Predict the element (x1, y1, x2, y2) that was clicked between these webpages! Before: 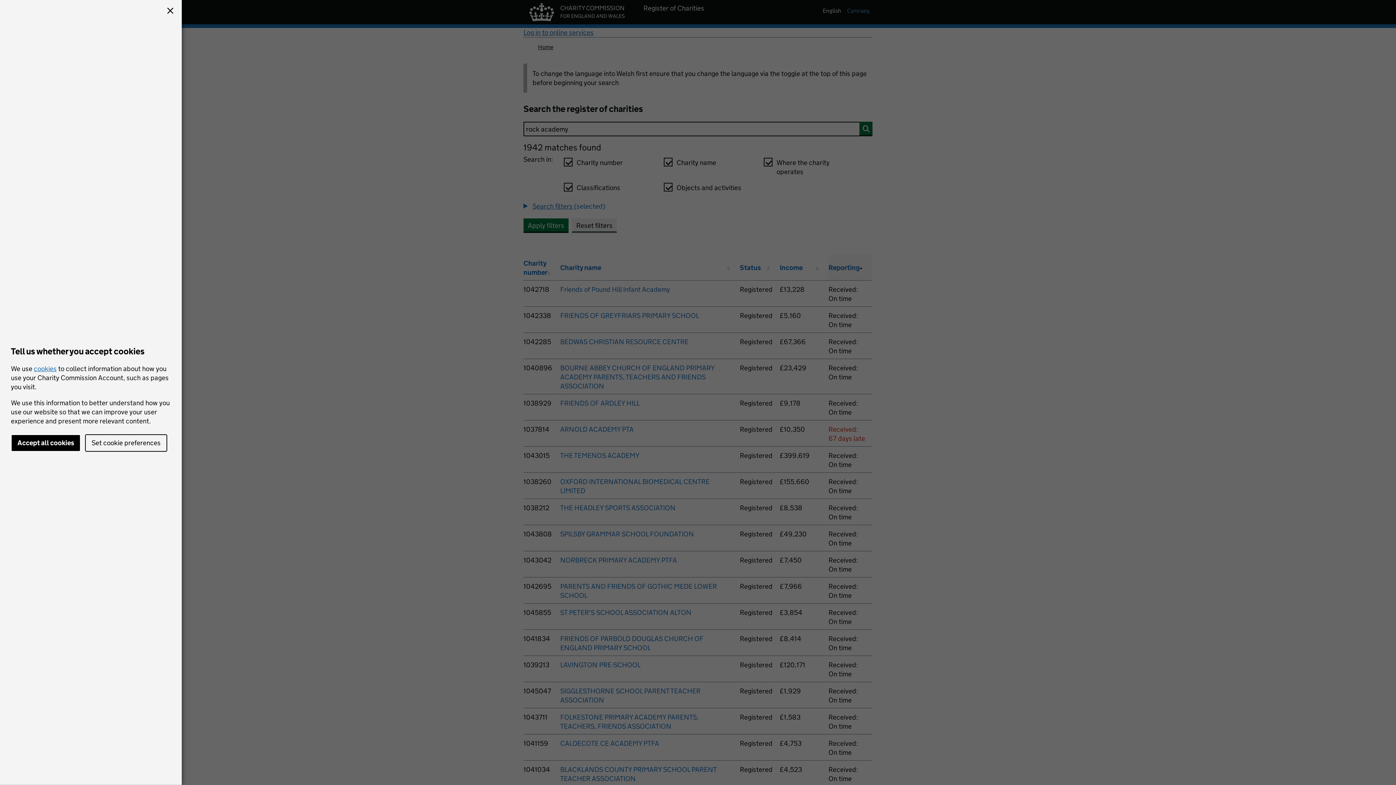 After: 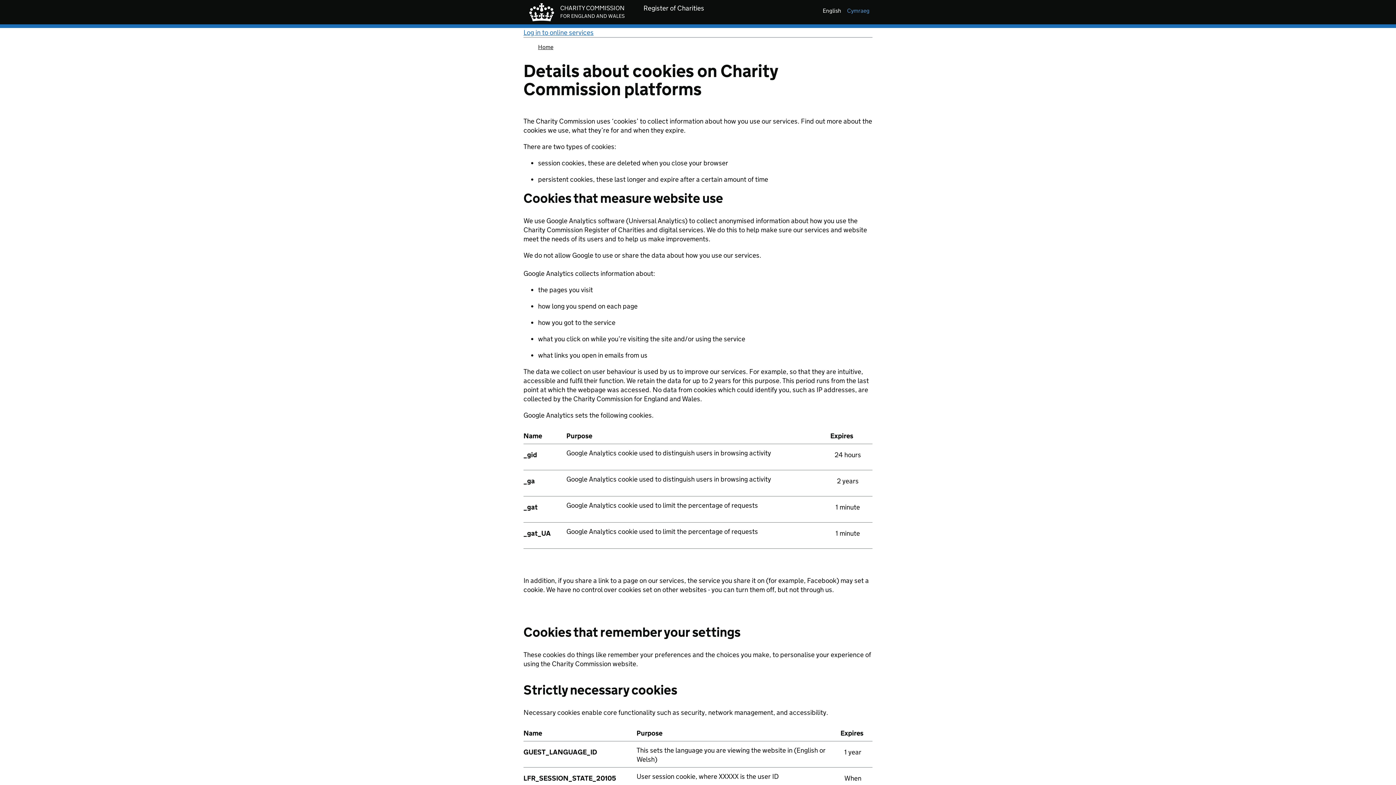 Action: label: cookies bbox: (33, 364, 56, 372)